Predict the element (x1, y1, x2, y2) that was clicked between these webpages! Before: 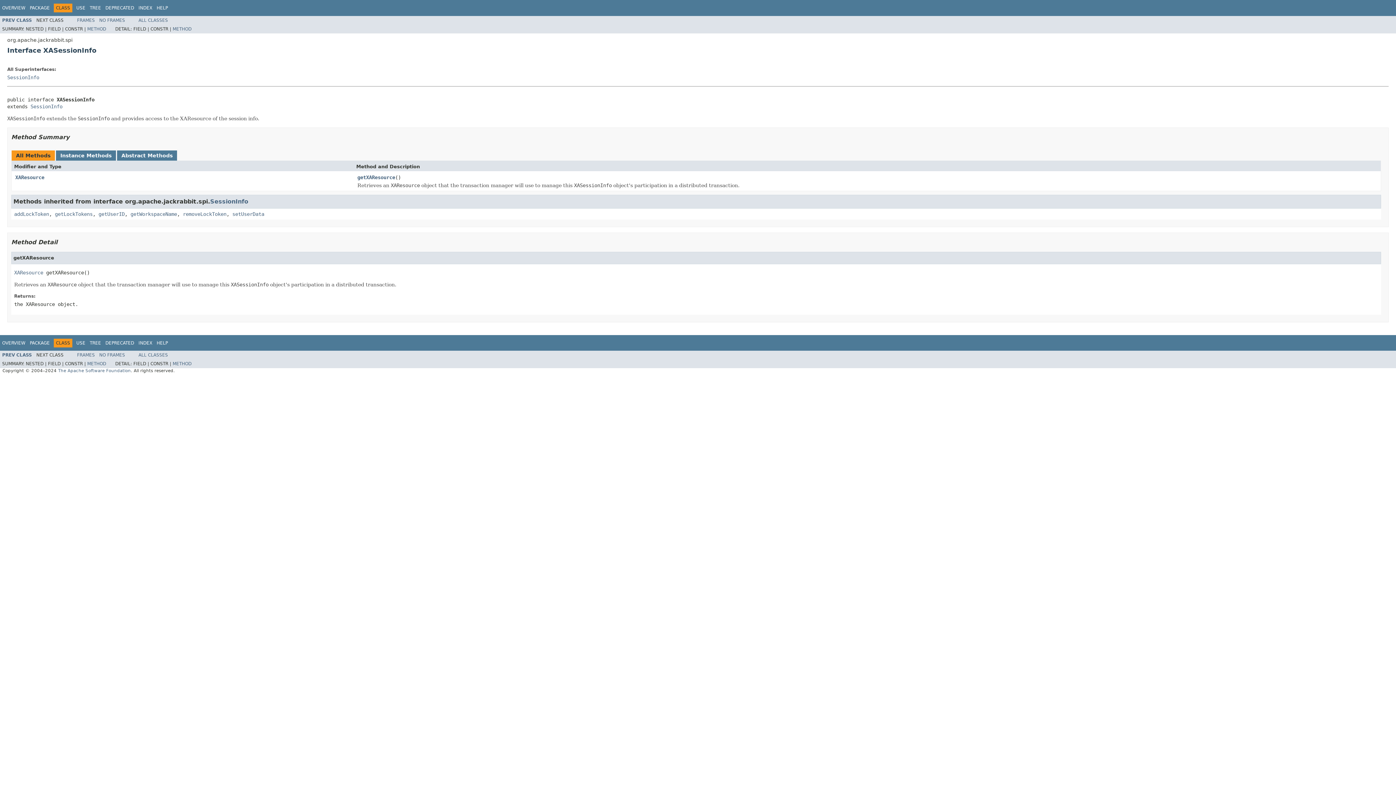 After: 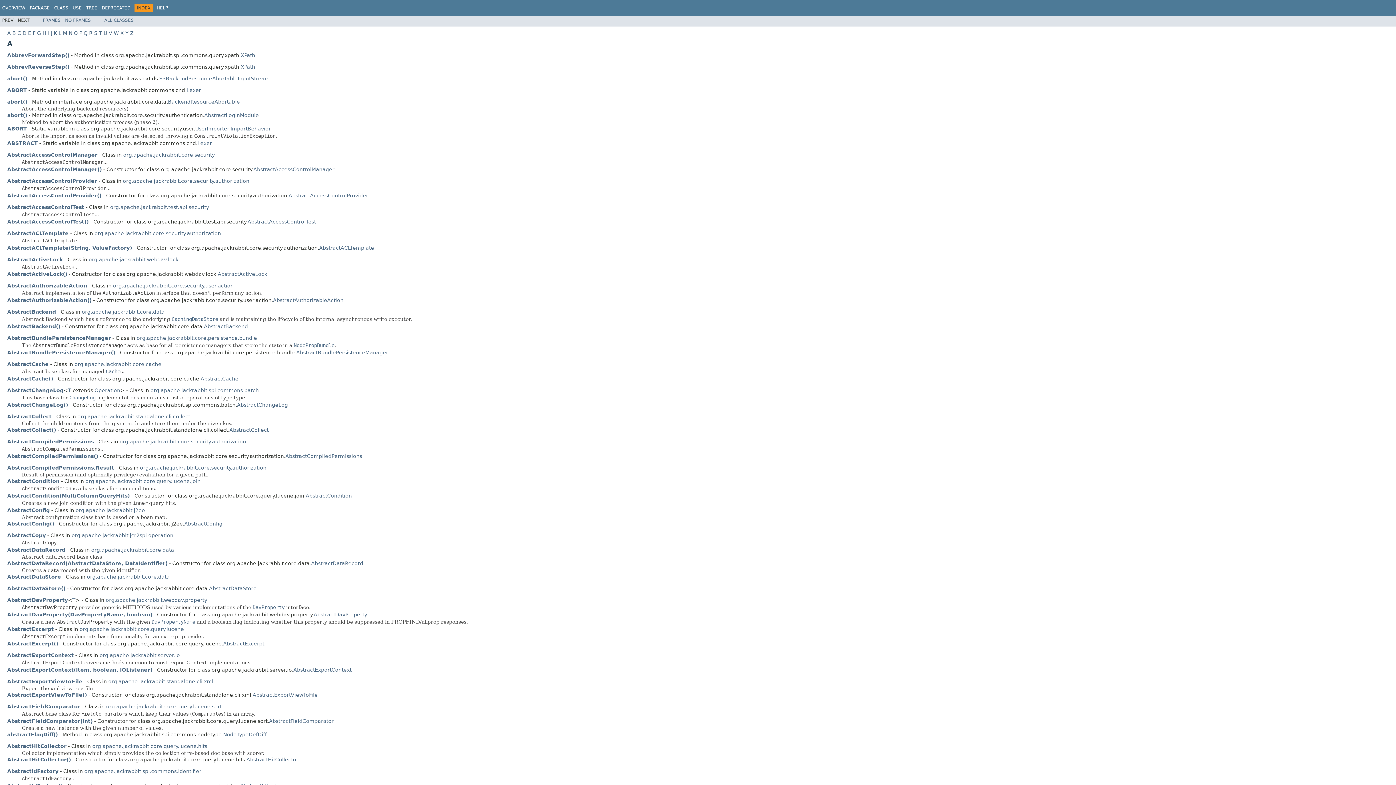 Action: bbox: (138, 5, 152, 10) label: INDEX